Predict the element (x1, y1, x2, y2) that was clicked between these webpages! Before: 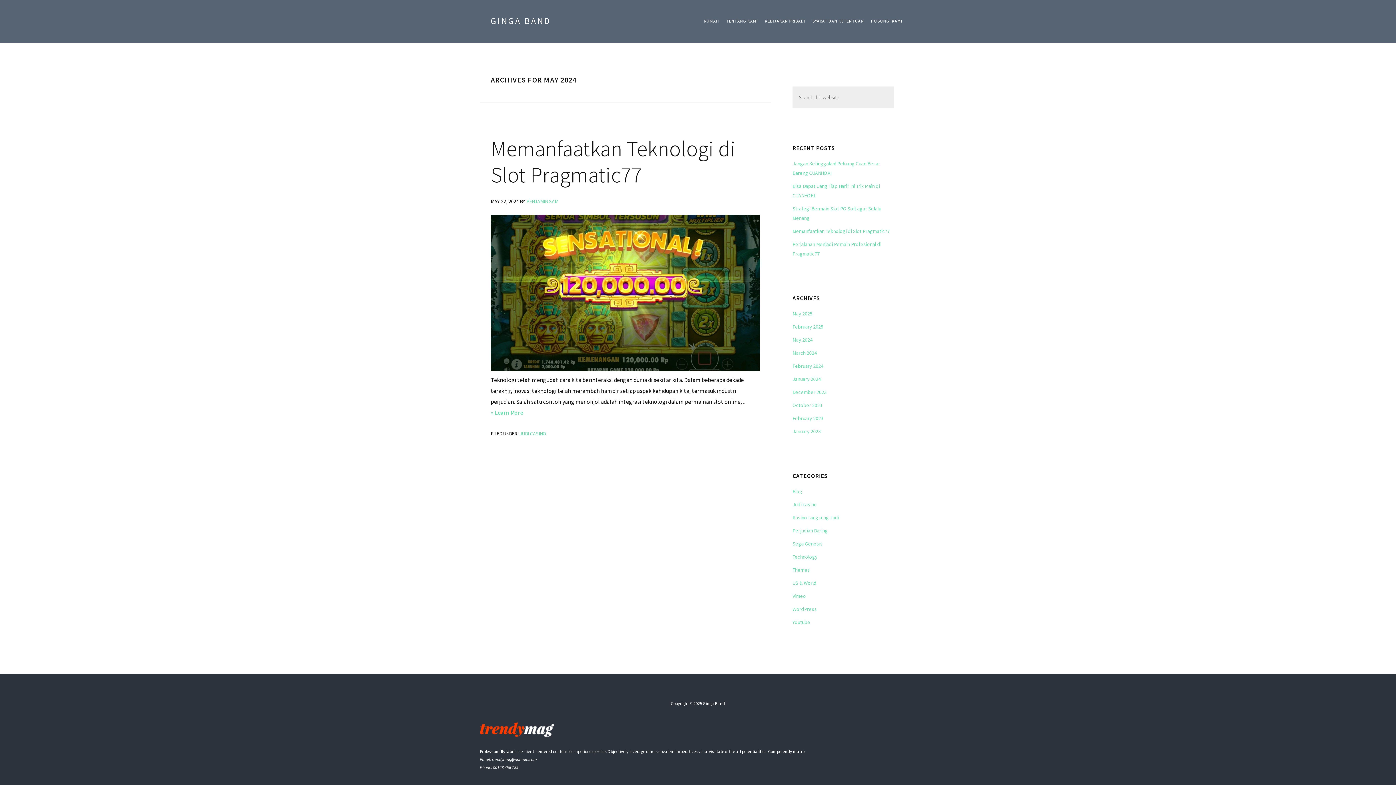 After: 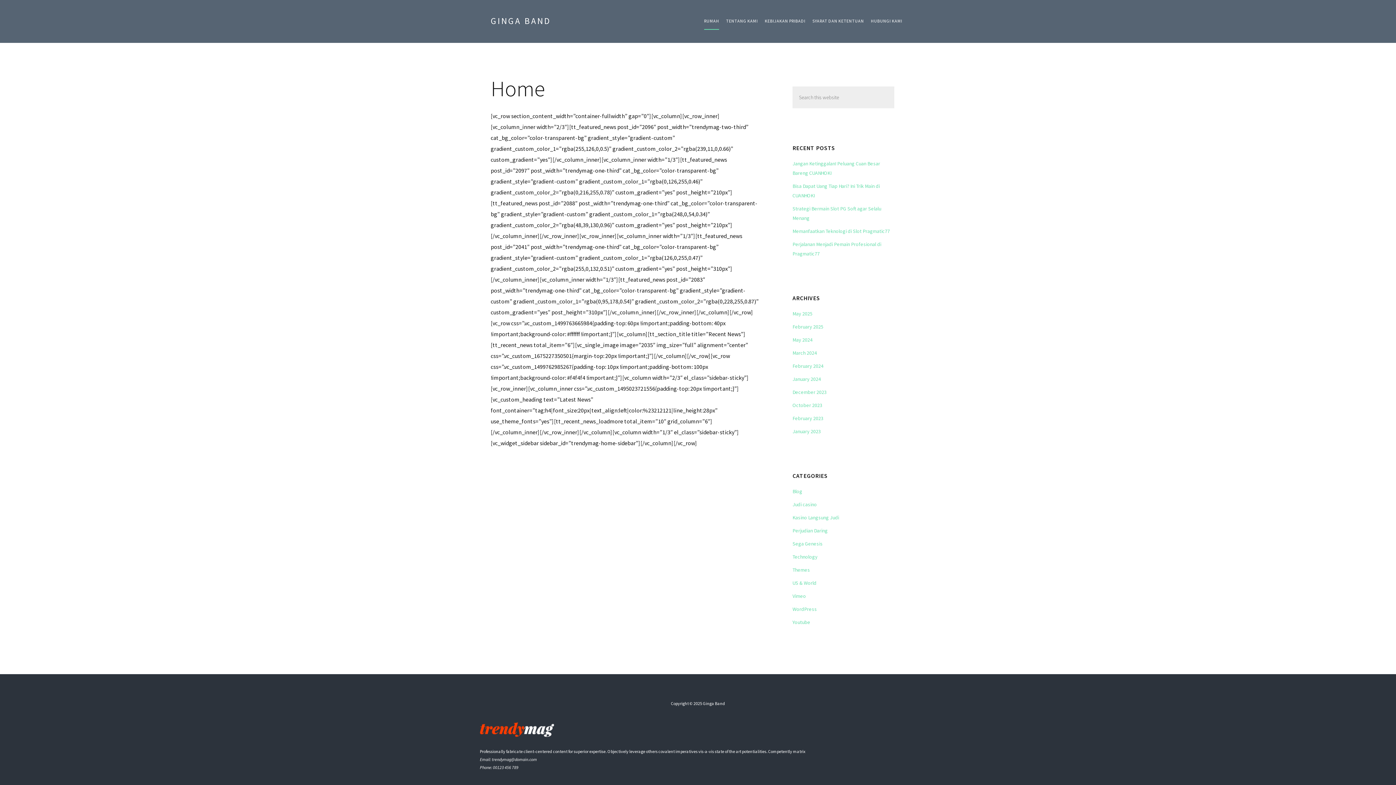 Action: label: GINGA BAND bbox: (490, 15, 550, 26)